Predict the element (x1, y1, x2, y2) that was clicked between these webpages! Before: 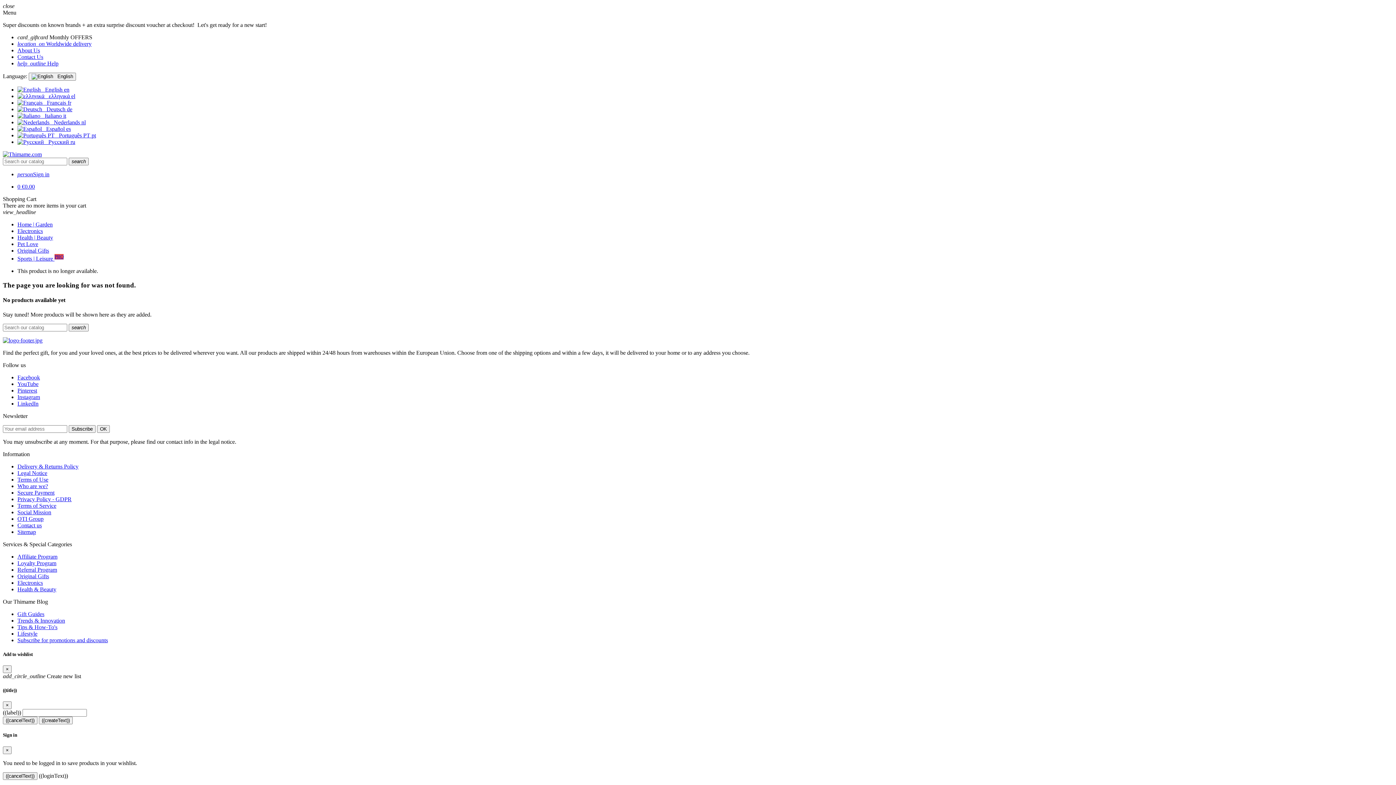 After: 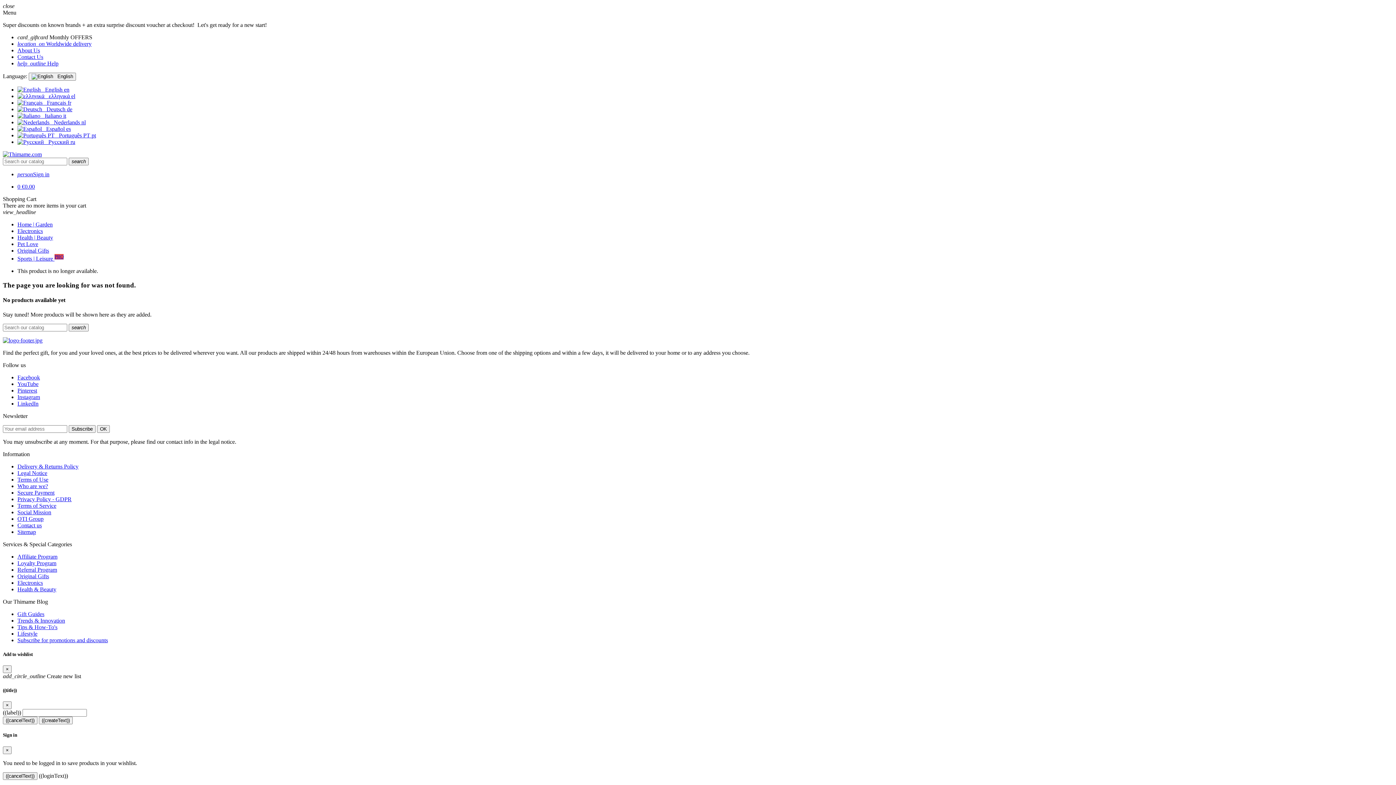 Action: label: Pinterest bbox: (17, 387, 37, 393)